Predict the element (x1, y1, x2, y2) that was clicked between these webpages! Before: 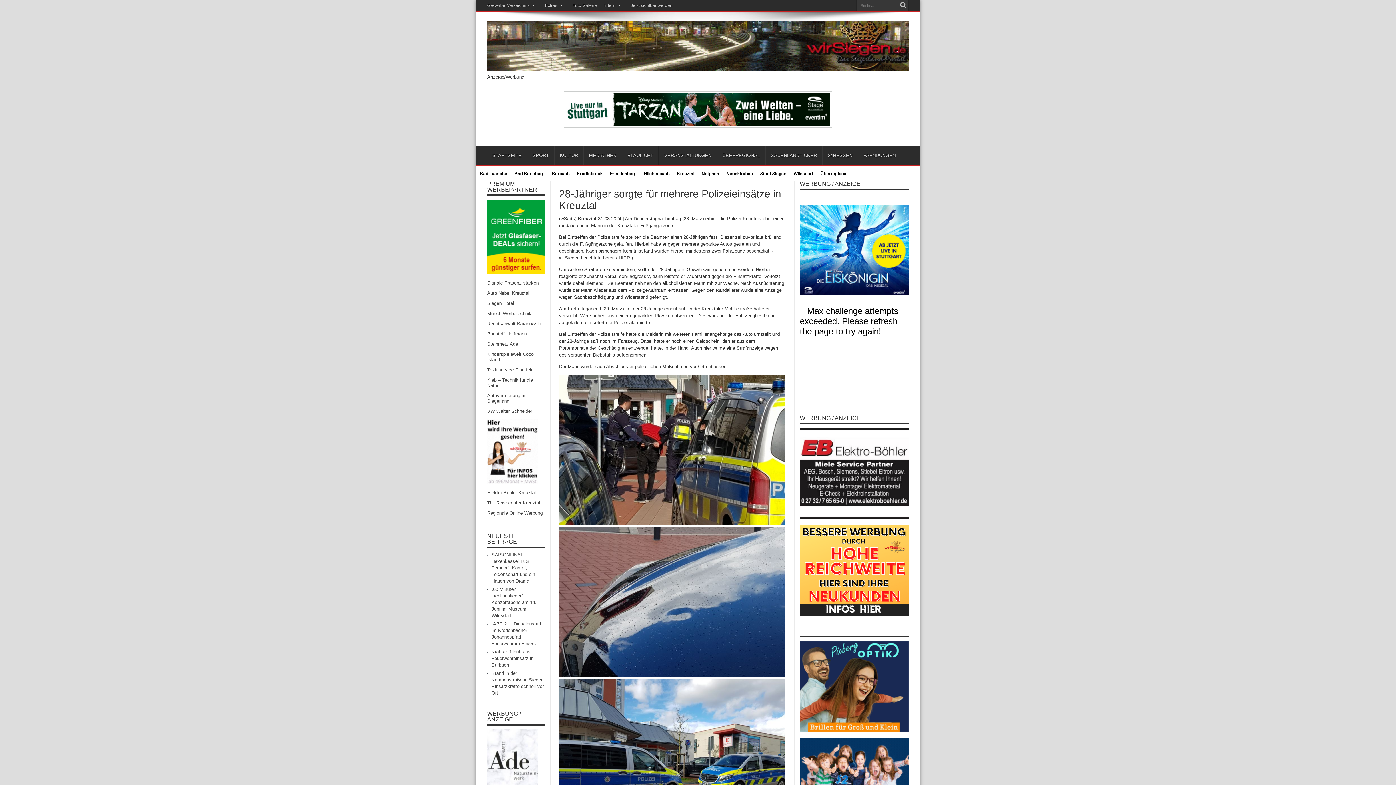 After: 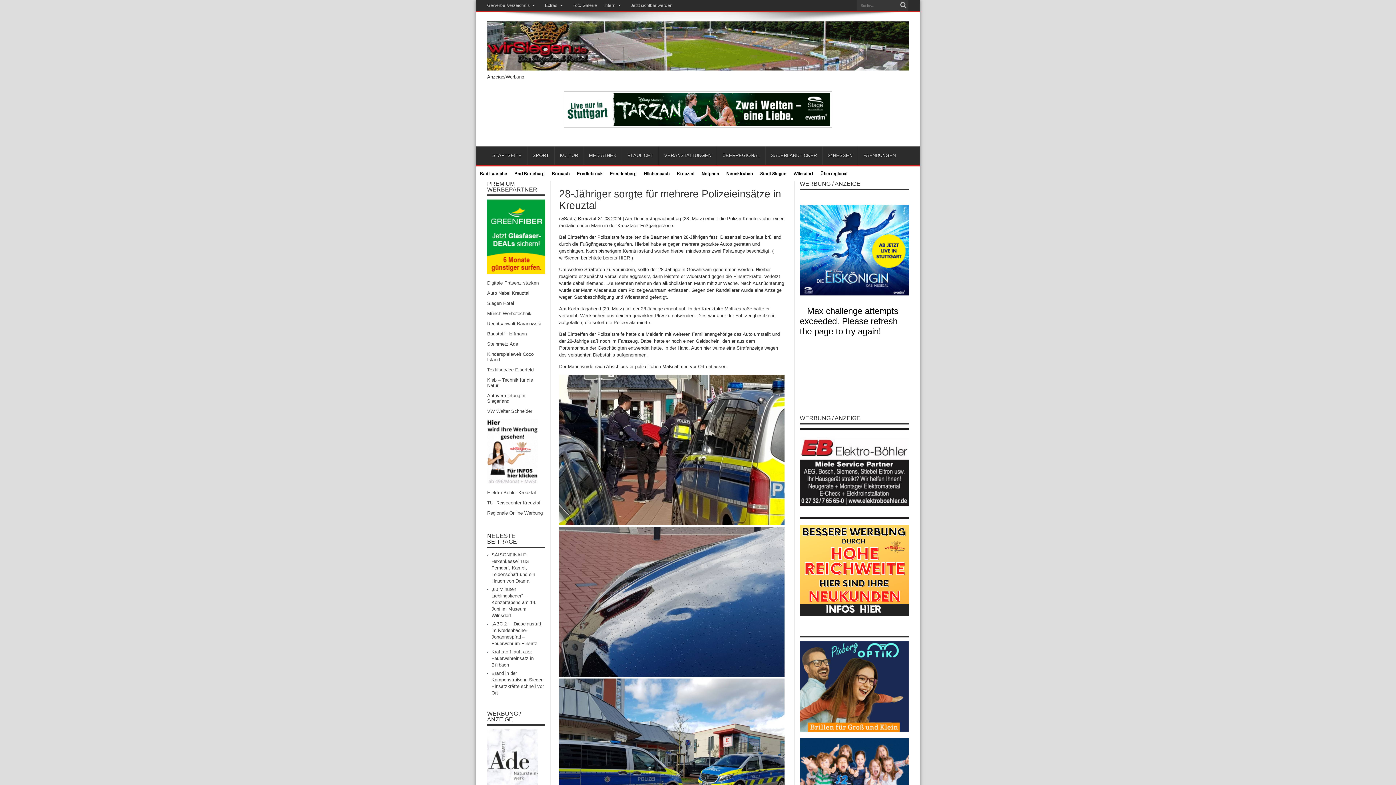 Action: bbox: (800, 728, 909, 733)